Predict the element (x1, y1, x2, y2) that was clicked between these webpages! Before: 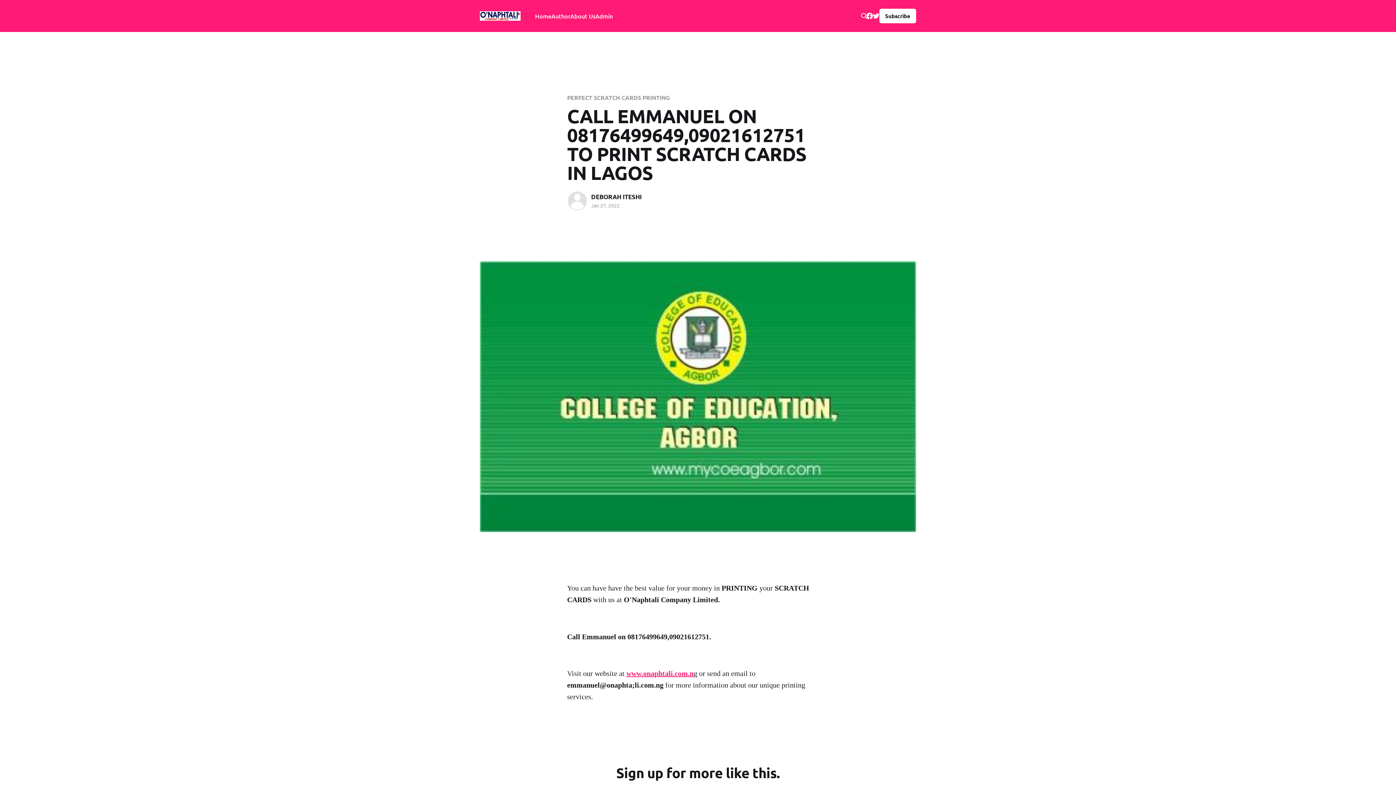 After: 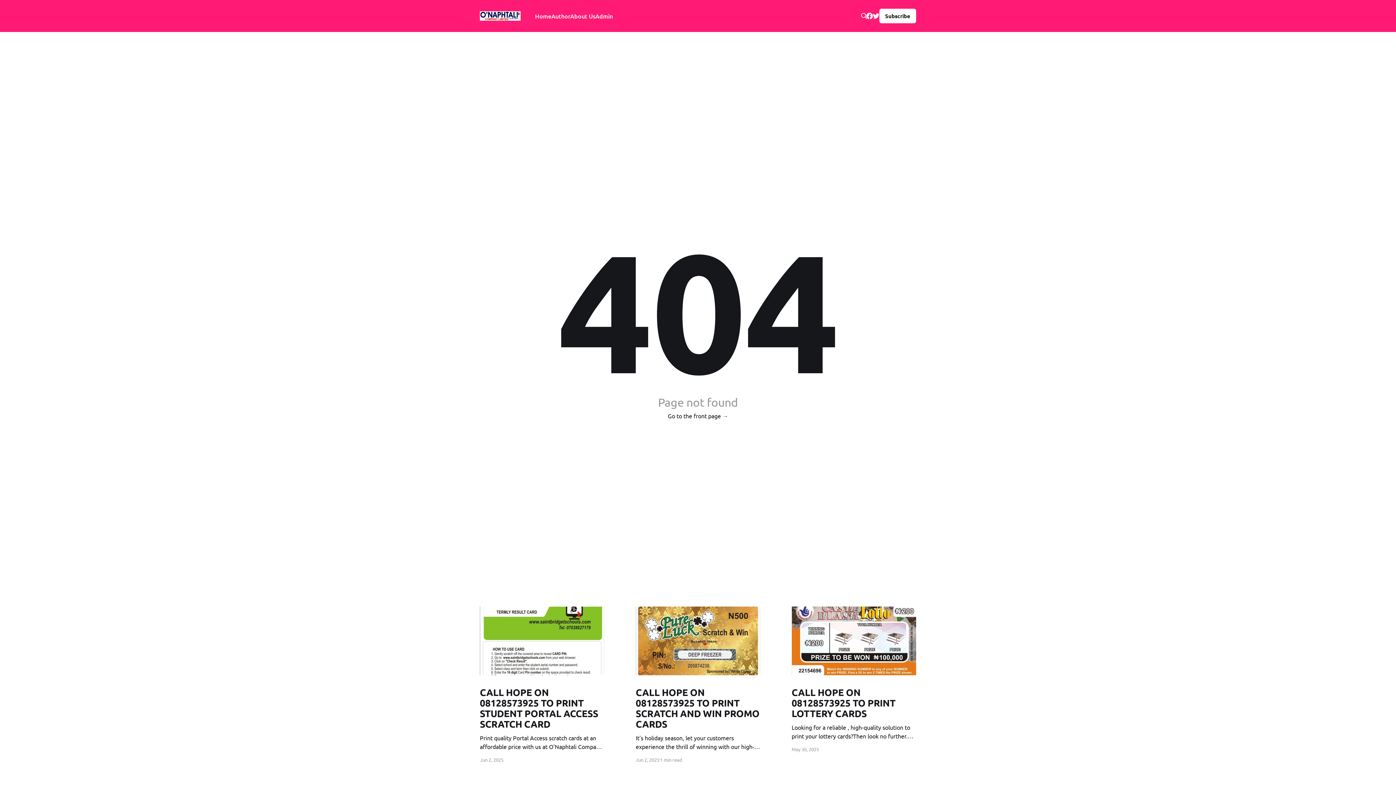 Action: bbox: (551, 11, 570, 21) label: Author